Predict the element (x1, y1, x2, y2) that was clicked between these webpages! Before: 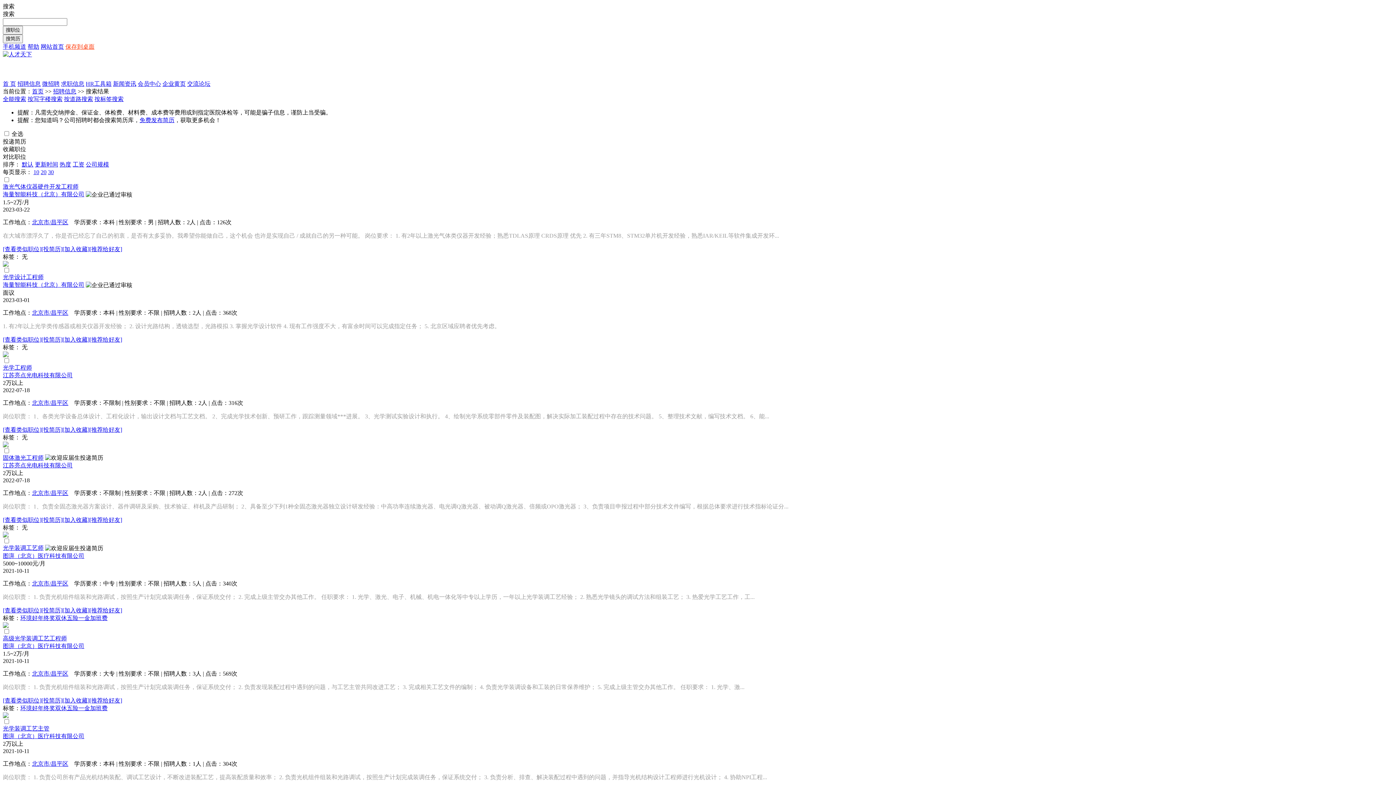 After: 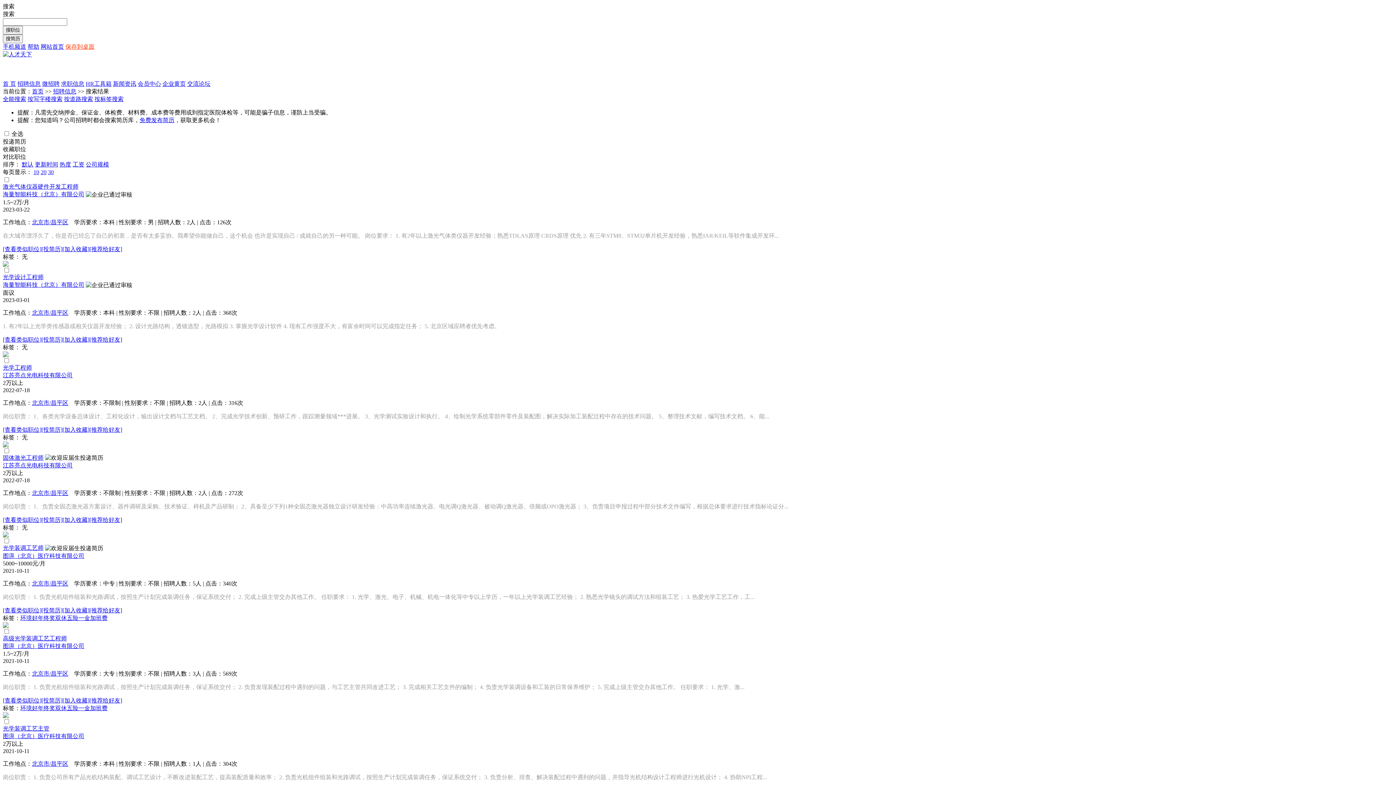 Action: label: 20 bbox: (40, 169, 46, 175)